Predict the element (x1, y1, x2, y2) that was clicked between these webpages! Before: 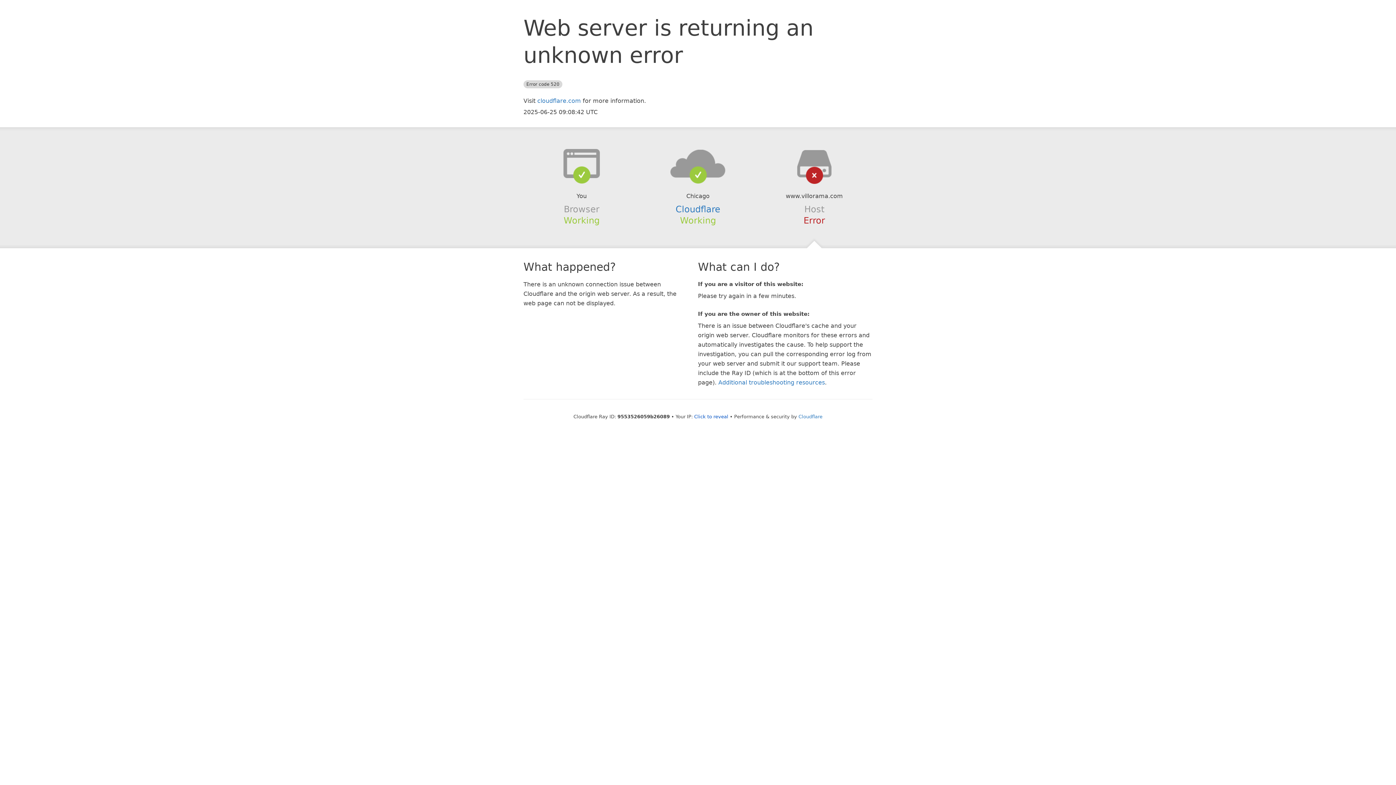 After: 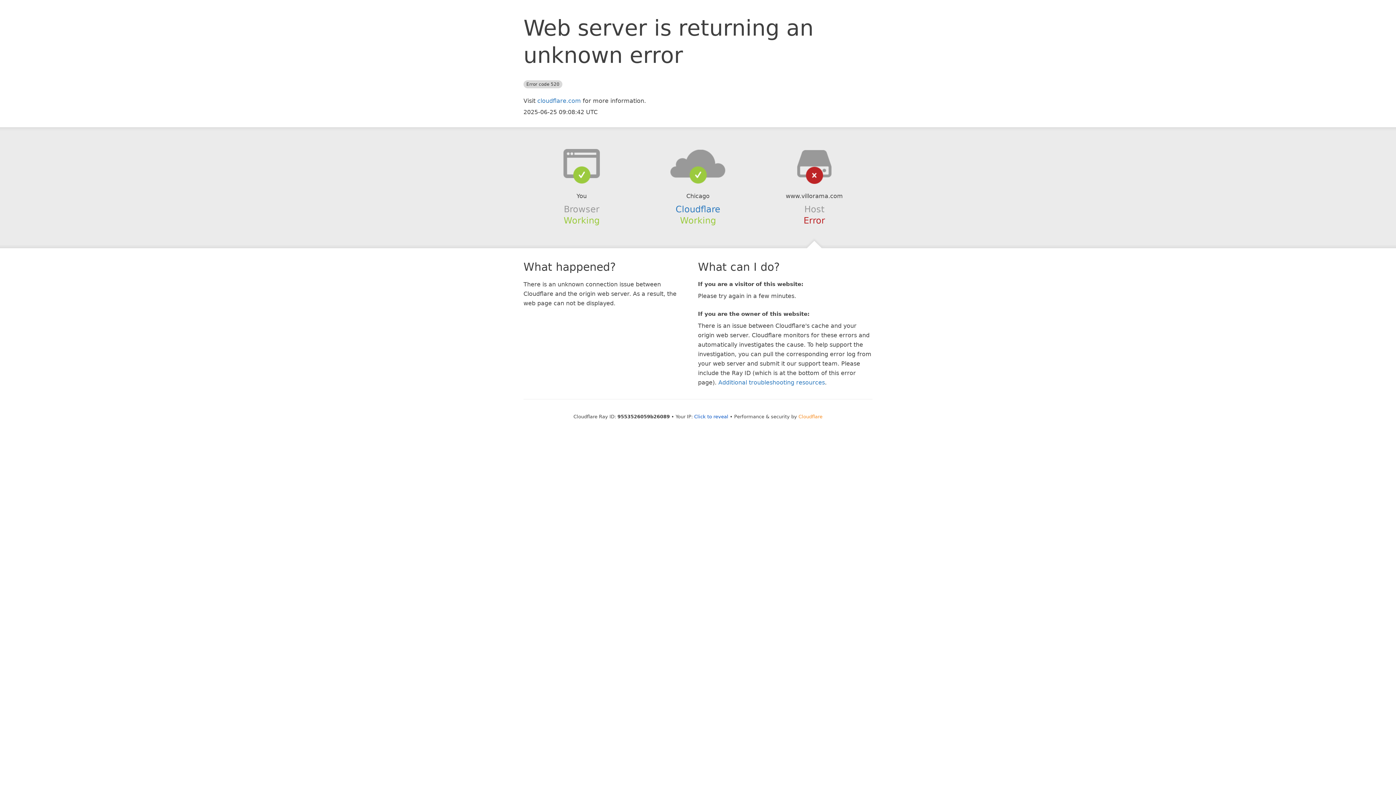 Action: label: Cloudflare bbox: (798, 414, 822, 419)